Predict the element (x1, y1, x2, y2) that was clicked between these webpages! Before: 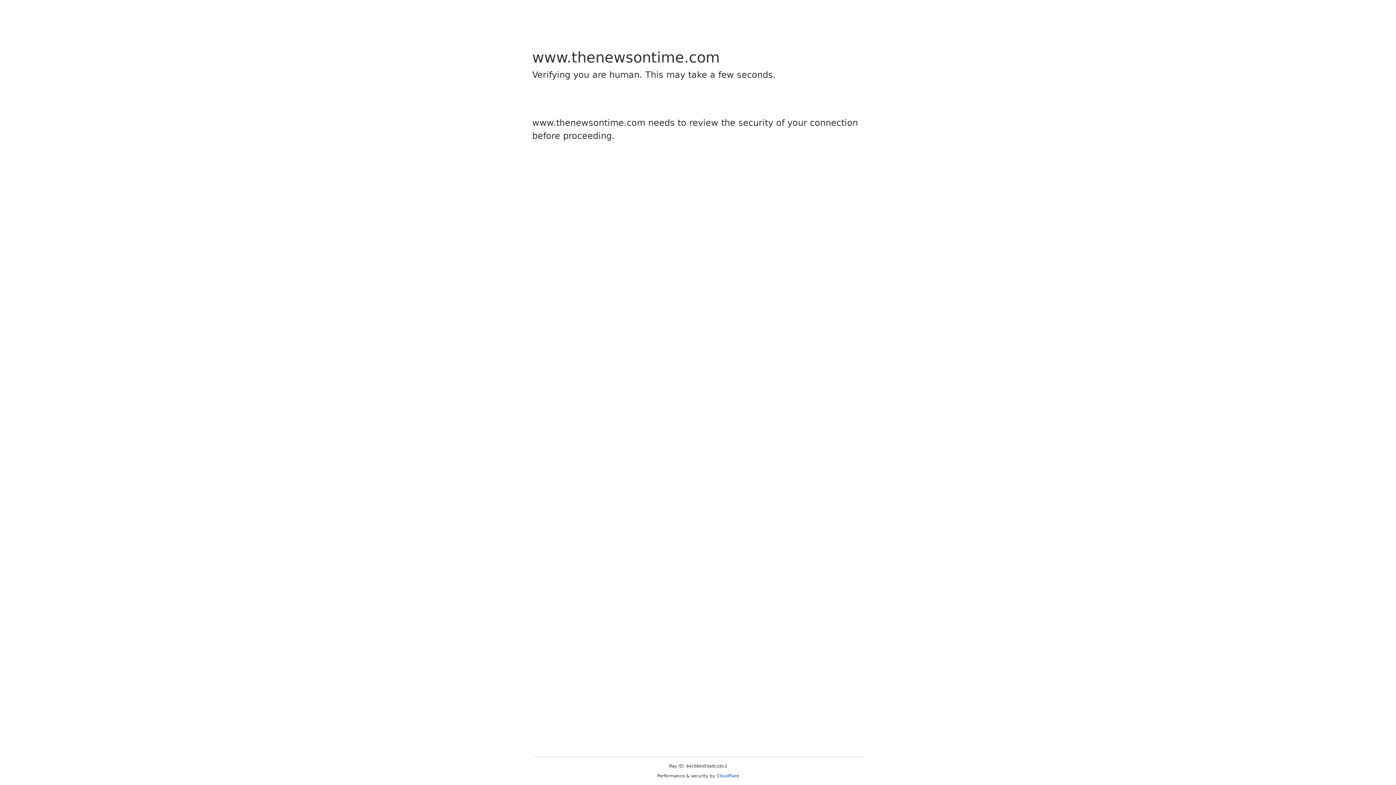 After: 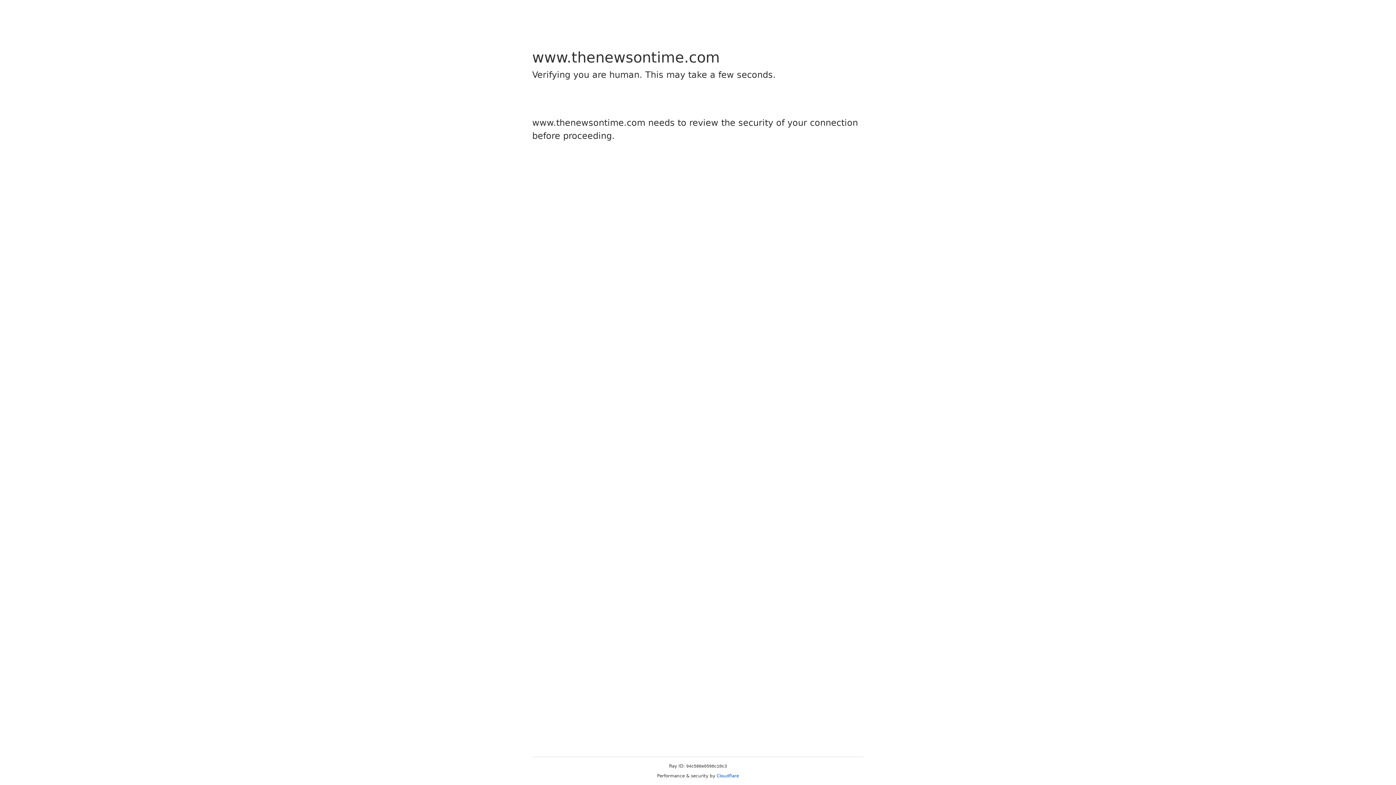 Action: label: Cloudflare bbox: (716, 773, 739, 778)